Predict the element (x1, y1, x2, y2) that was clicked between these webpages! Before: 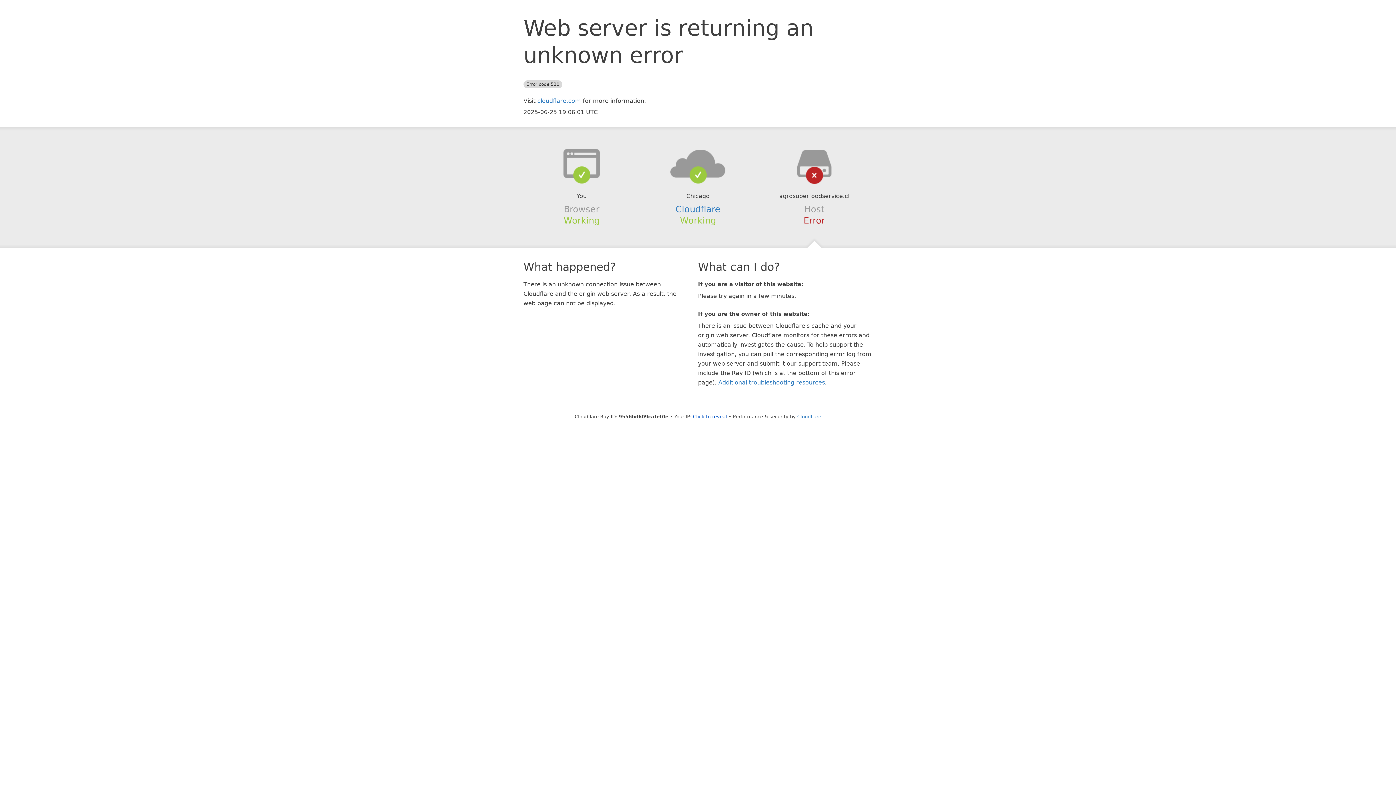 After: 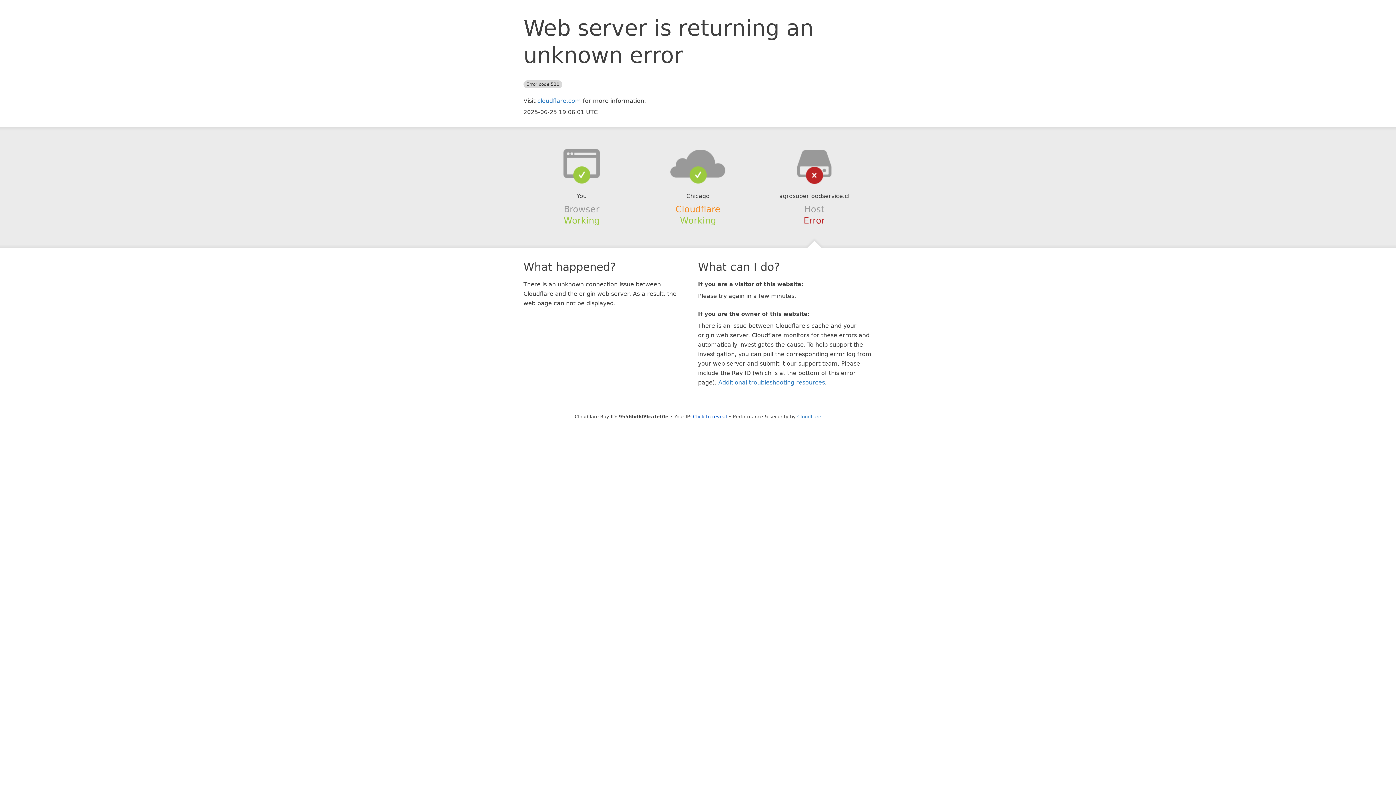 Action: bbox: (675, 204, 720, 214) label: Cloudflare